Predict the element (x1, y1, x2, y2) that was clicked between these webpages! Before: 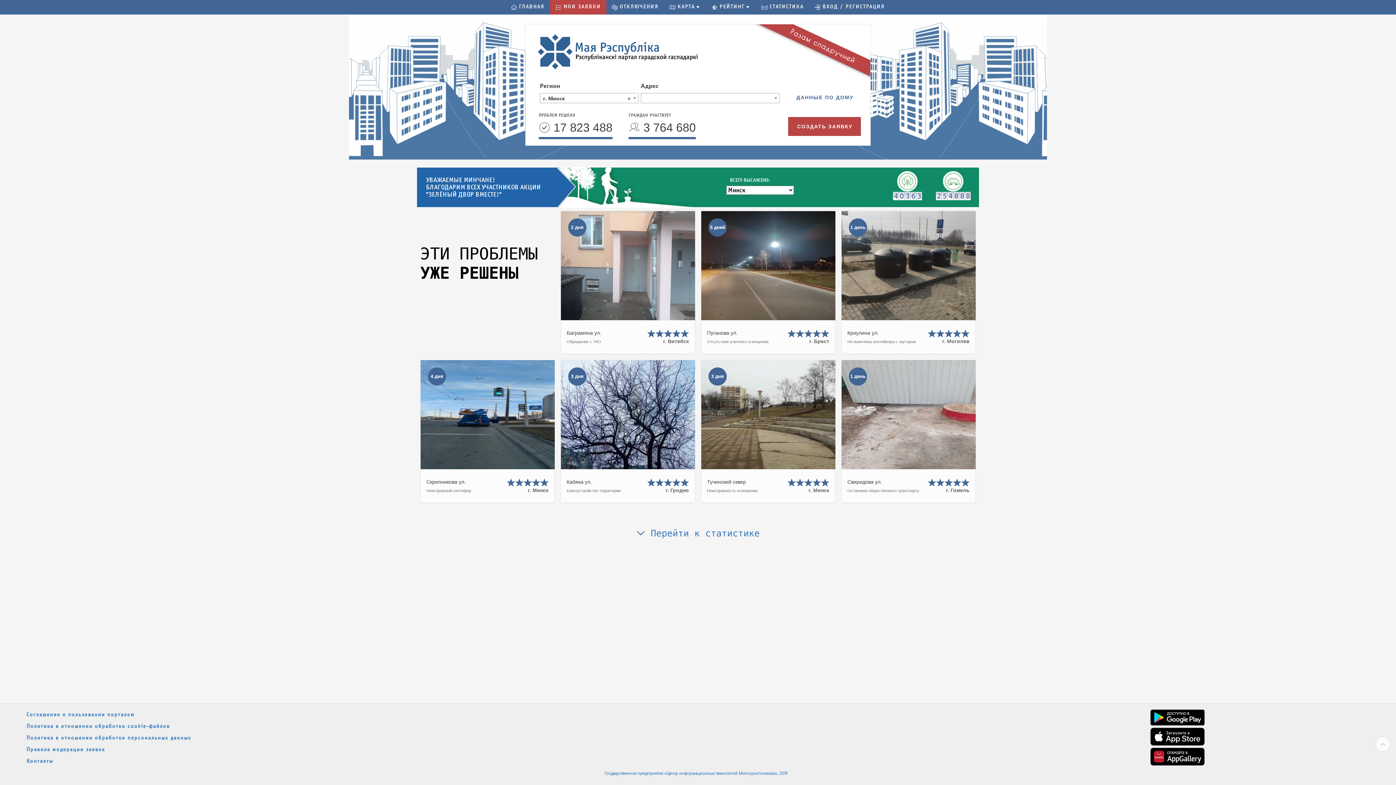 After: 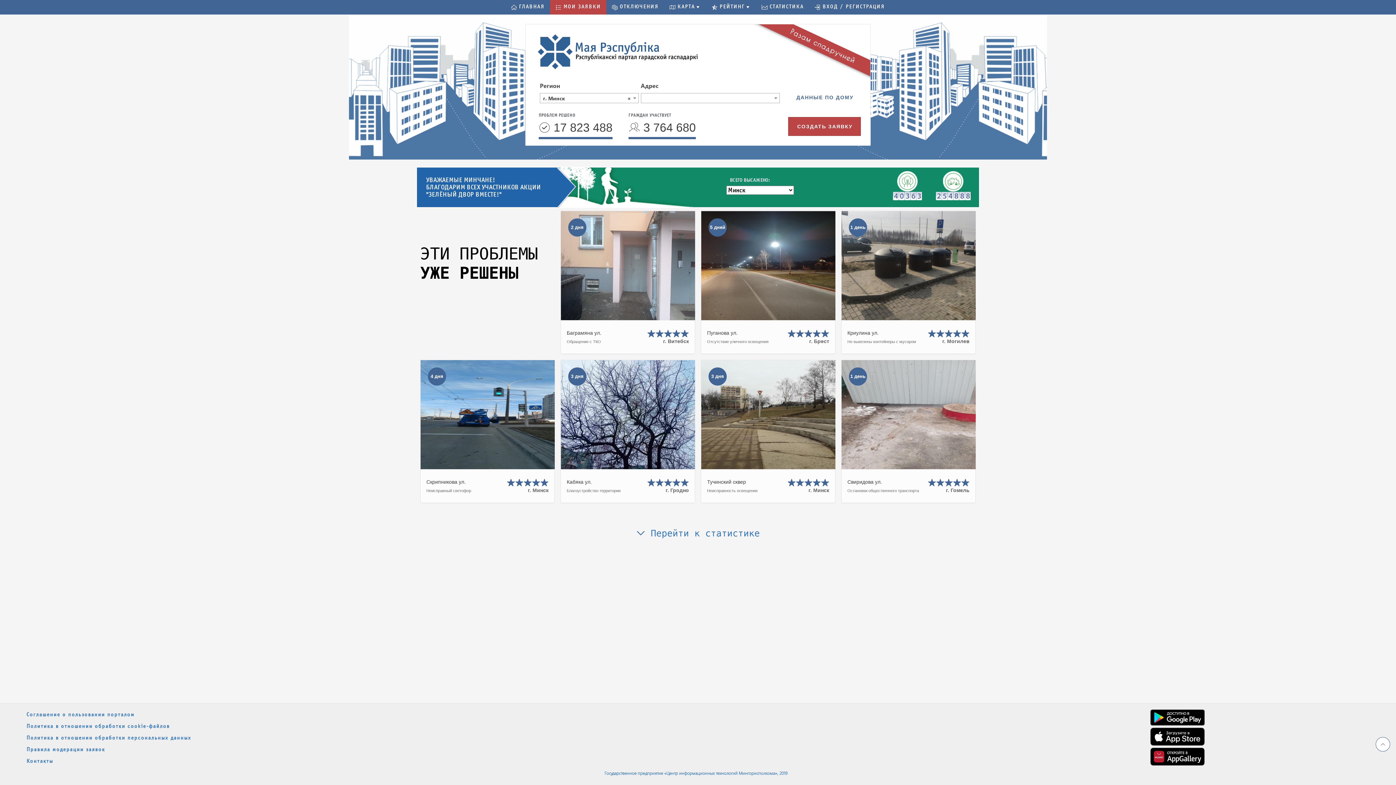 Action: bbox: (1376, 737, 1390, 752)